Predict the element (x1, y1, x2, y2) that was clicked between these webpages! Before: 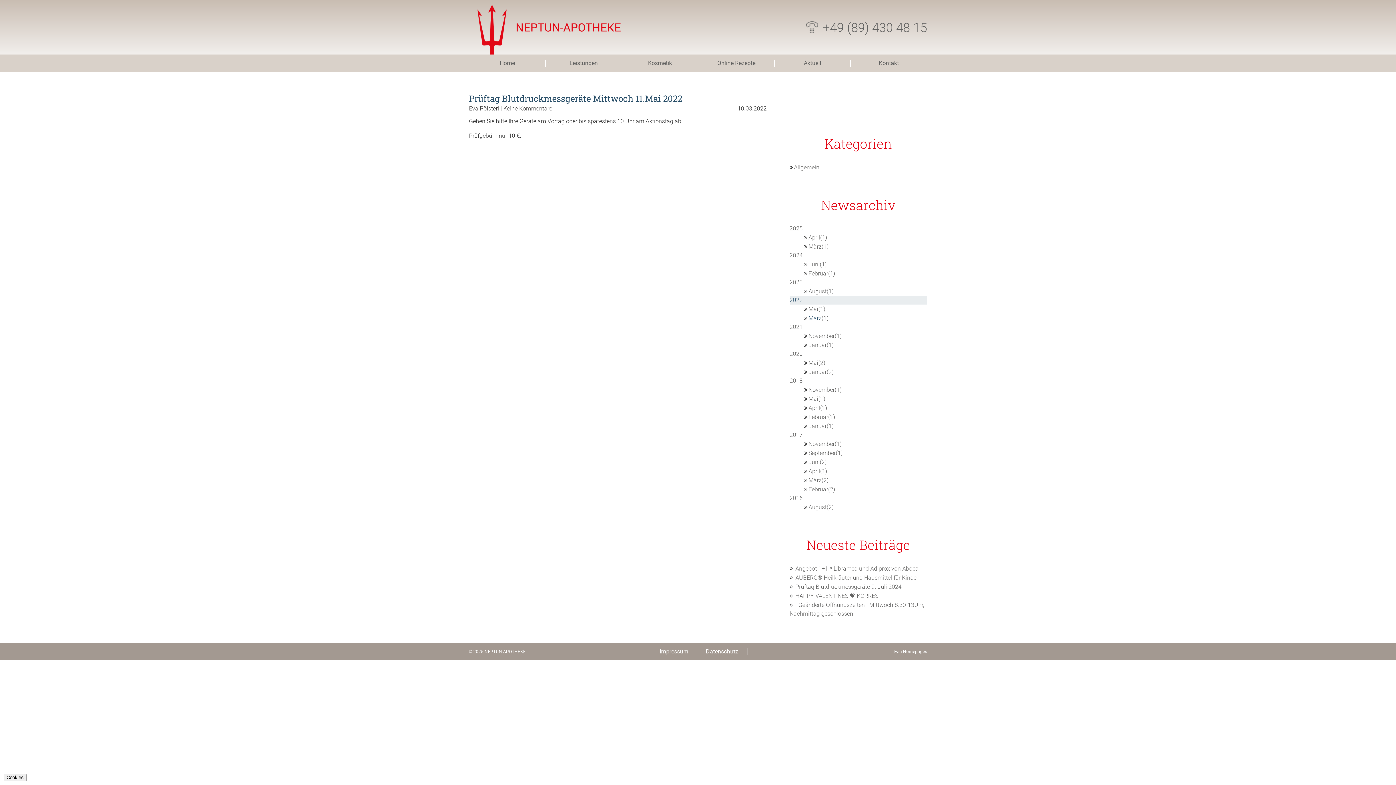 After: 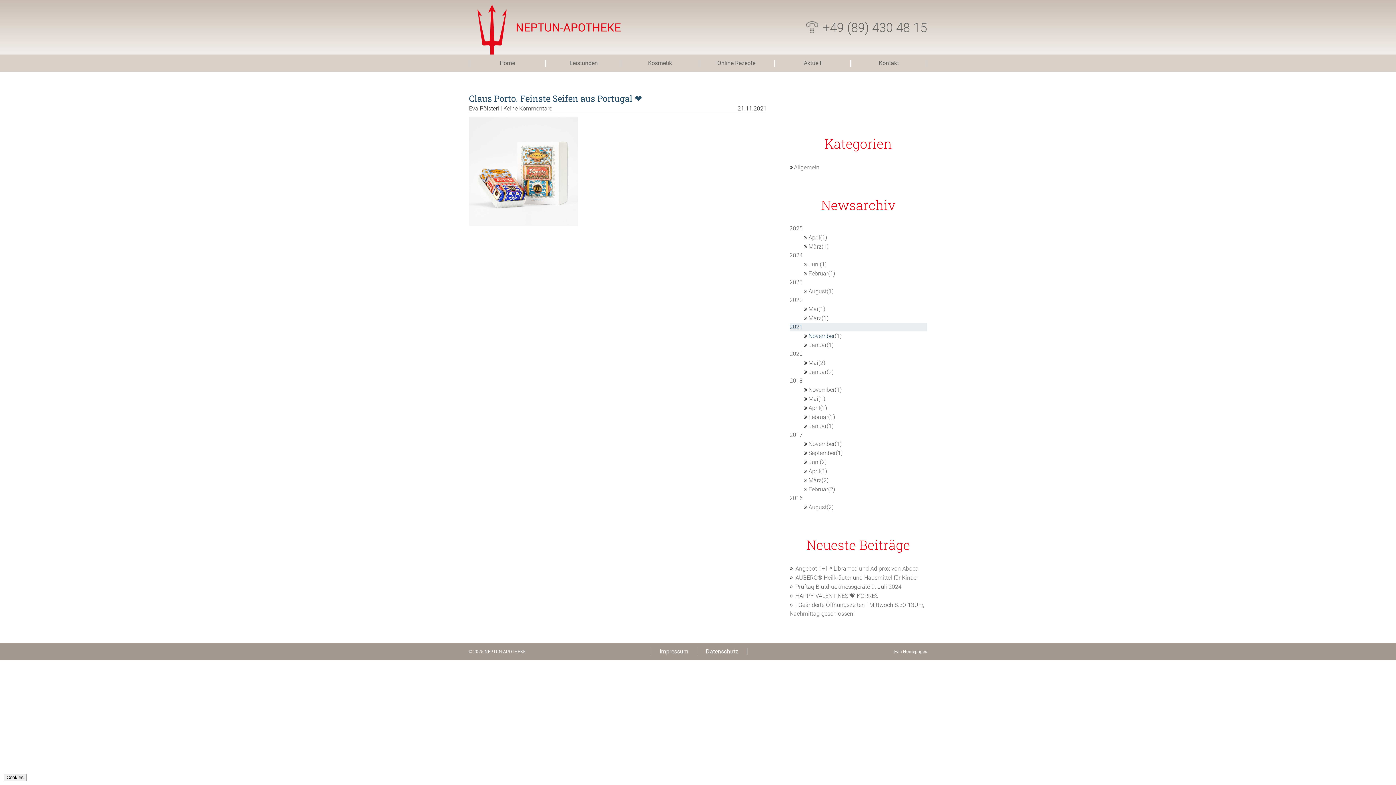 Action: label: November(1) bbox: (808, 332, 841, 339)